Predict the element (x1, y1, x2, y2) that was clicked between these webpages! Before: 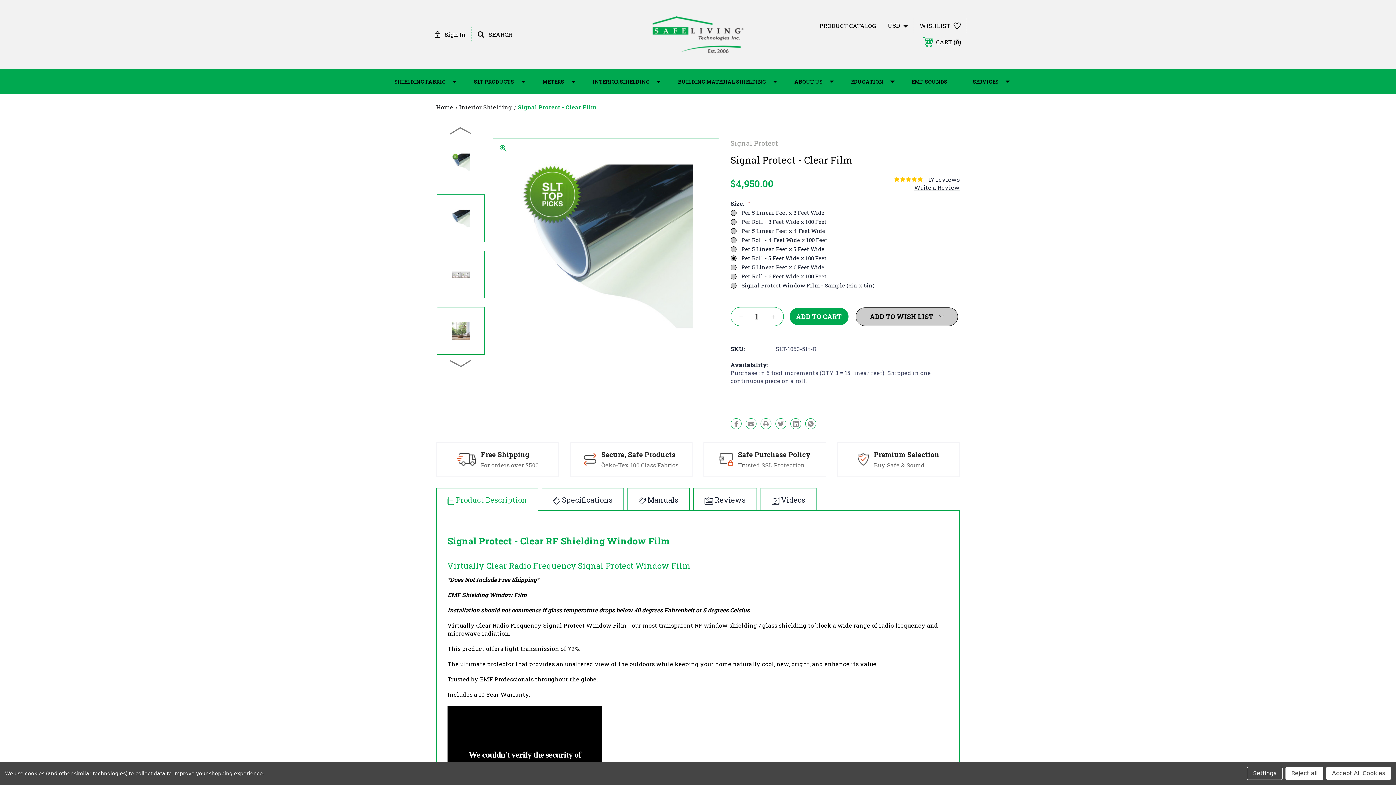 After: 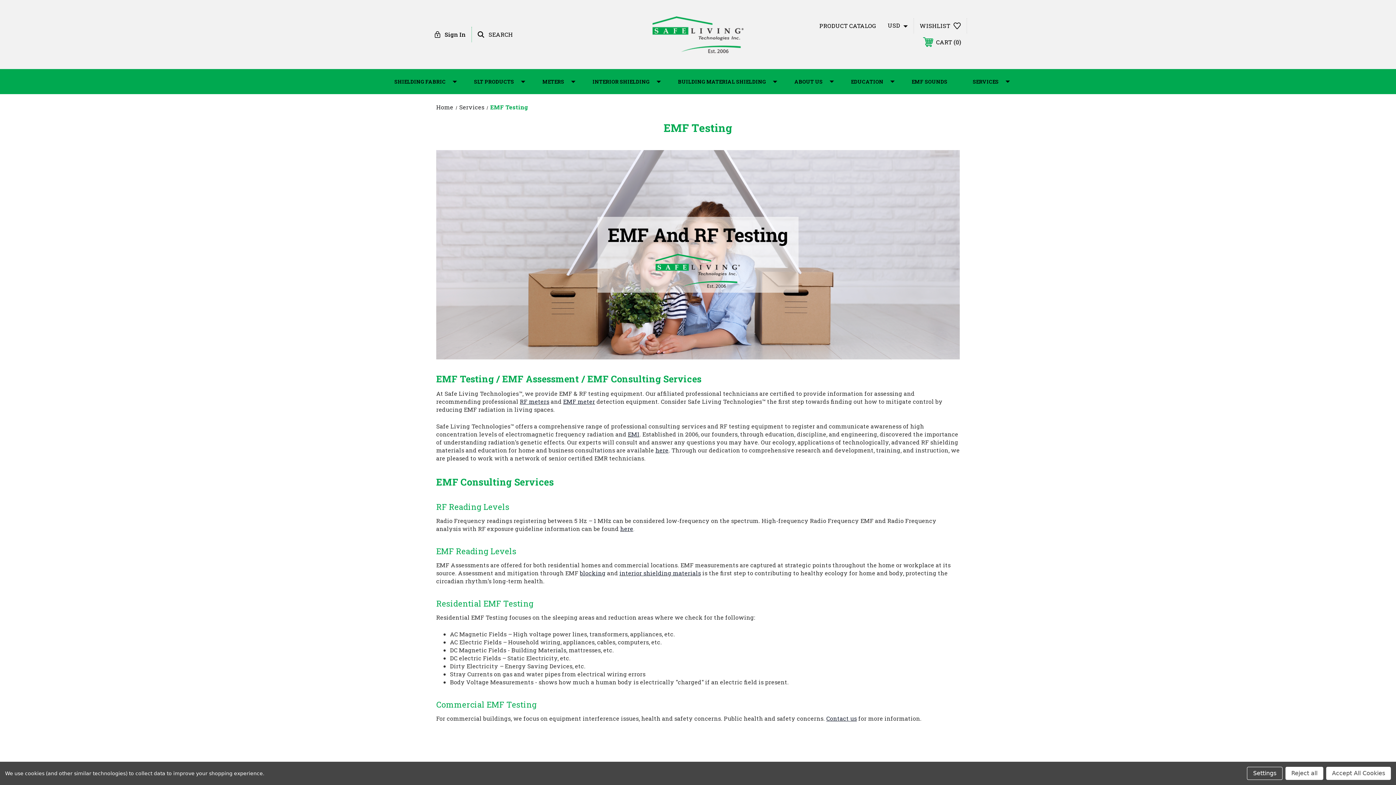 Action: bbox: (960, 69, 1014, 93) label: SERVICES